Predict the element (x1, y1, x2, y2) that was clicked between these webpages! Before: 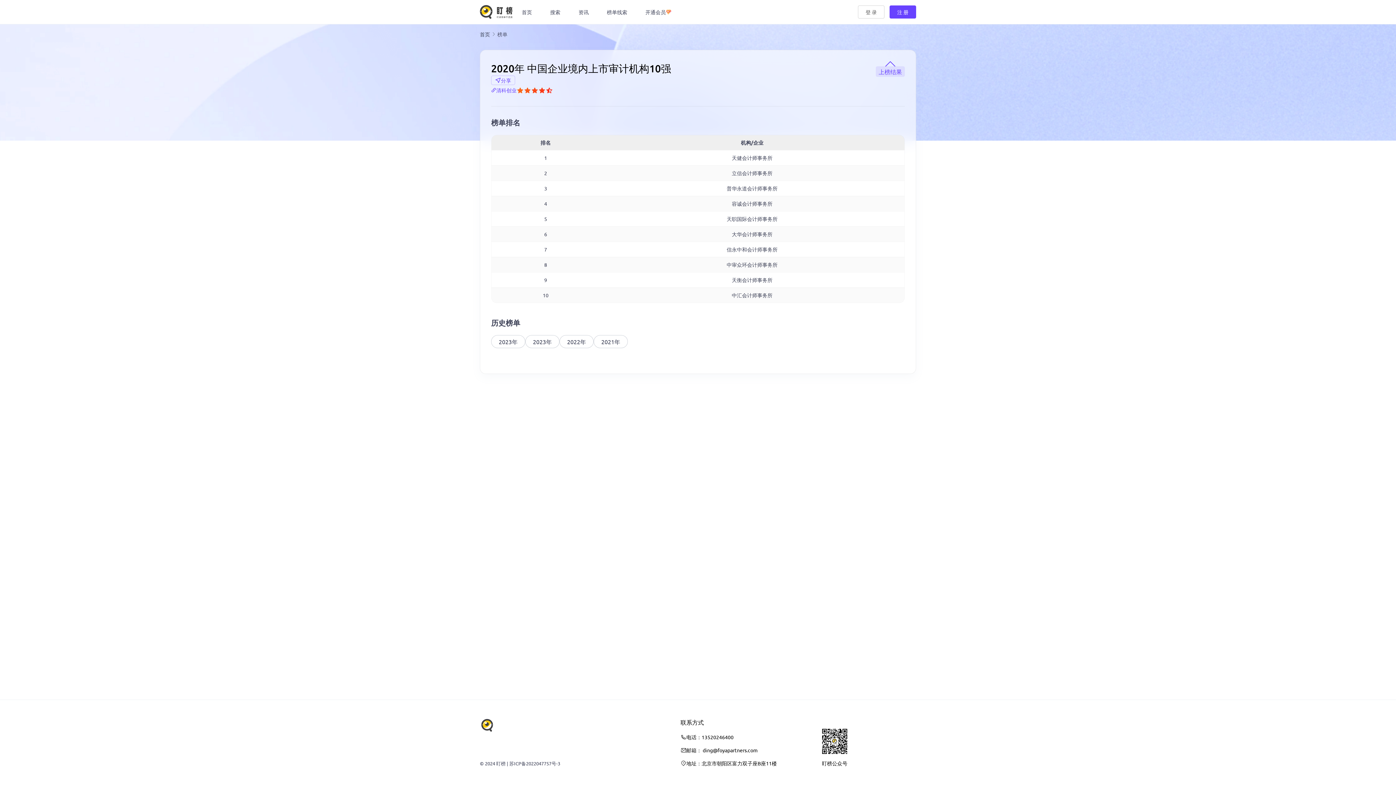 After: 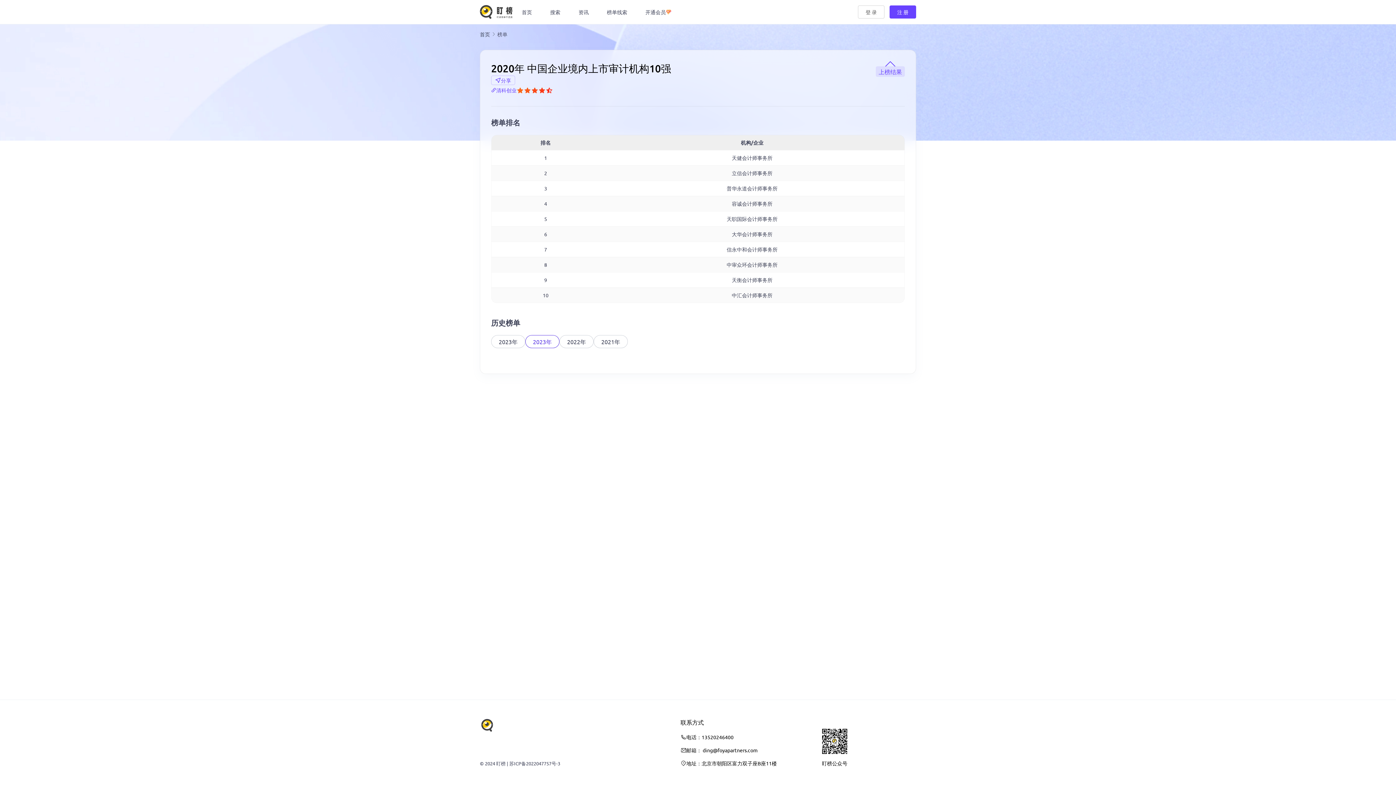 Action: bbox: (533, 338, 552, 345) label: 2023年